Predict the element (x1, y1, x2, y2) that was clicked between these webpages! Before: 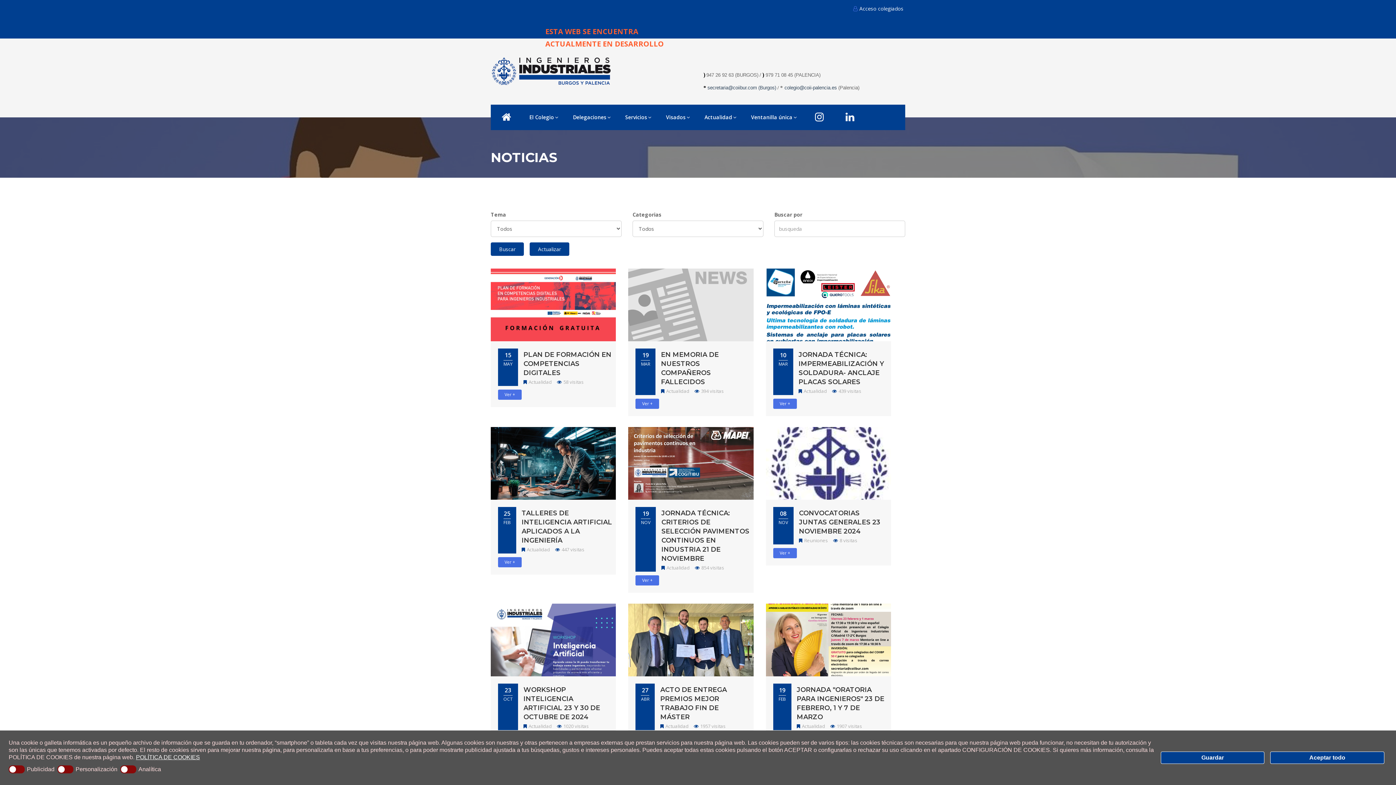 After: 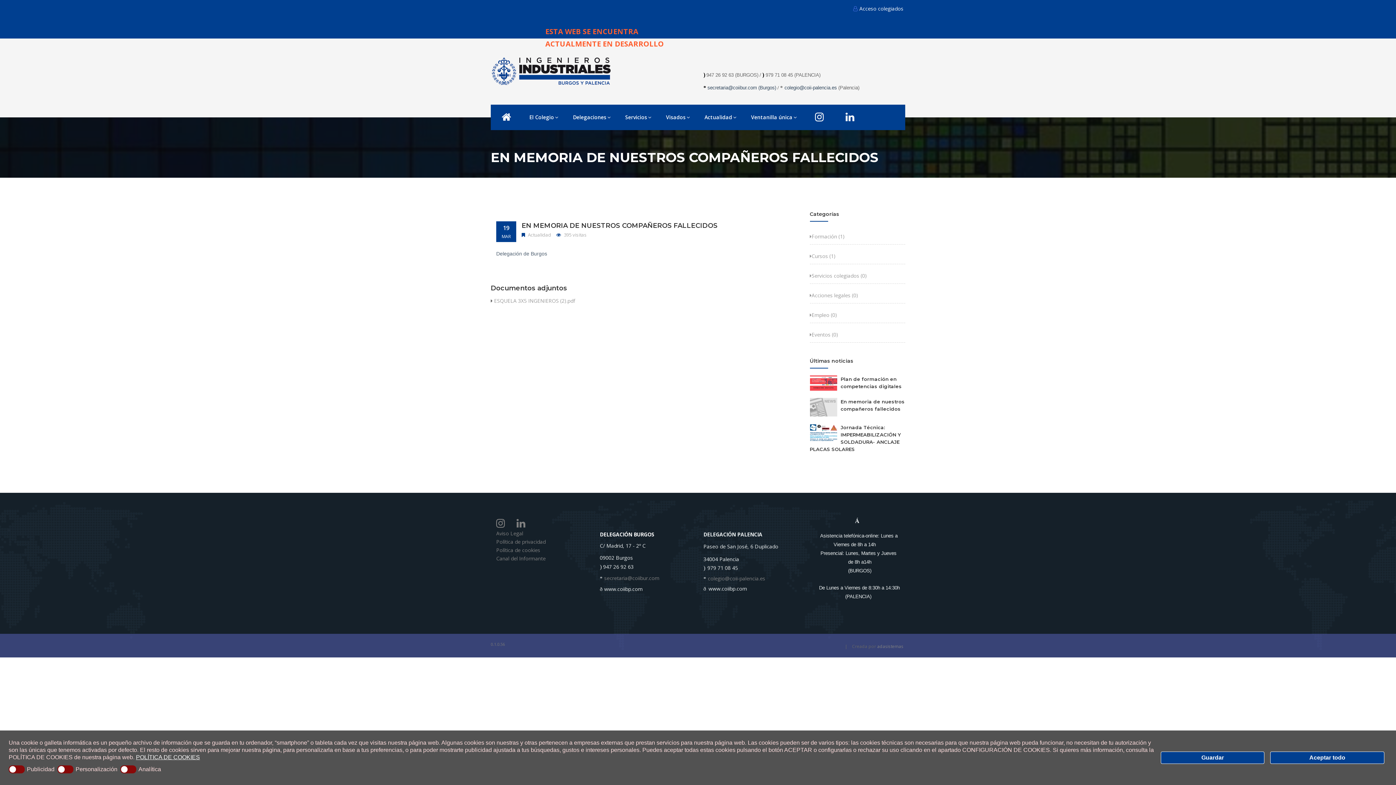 Action: label: Ver + bbox: (635, 398, 659, 409)